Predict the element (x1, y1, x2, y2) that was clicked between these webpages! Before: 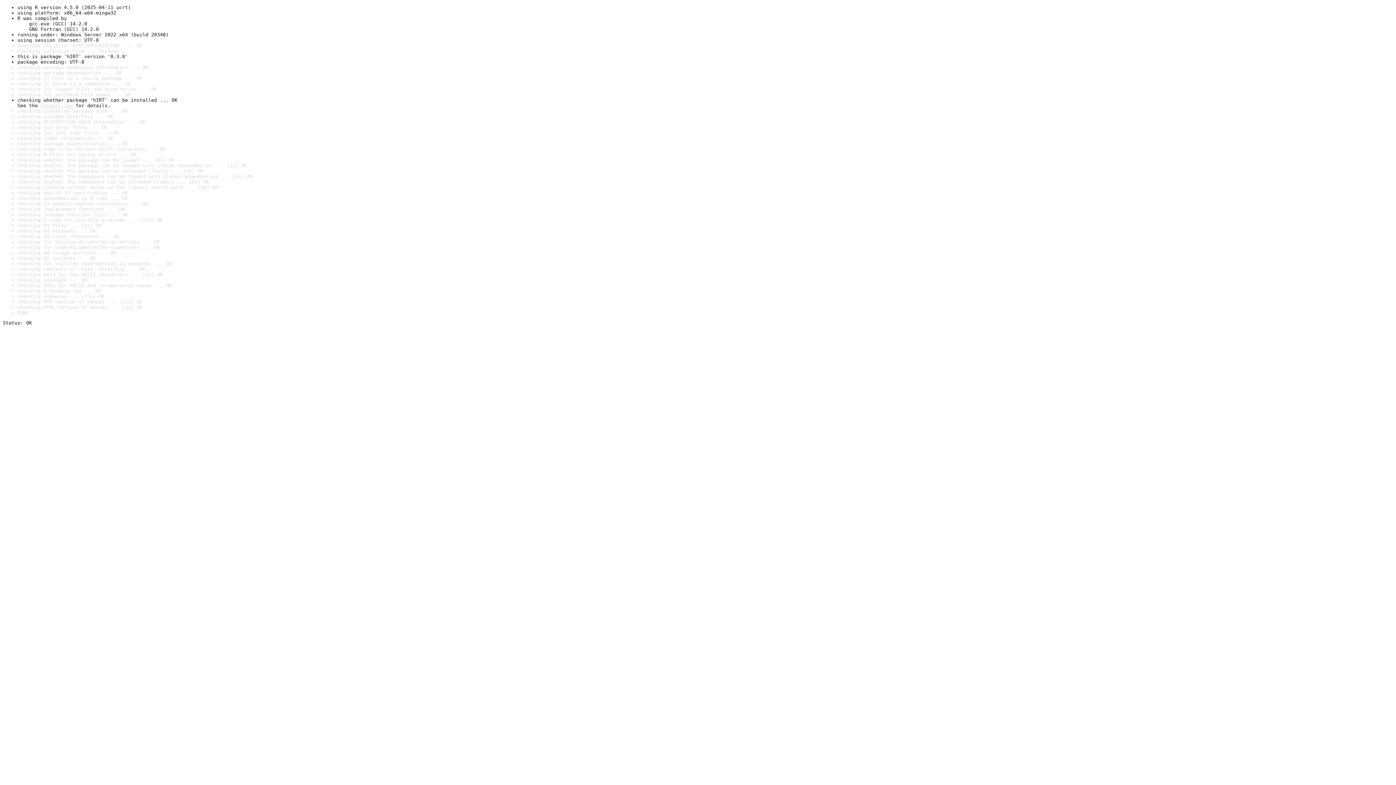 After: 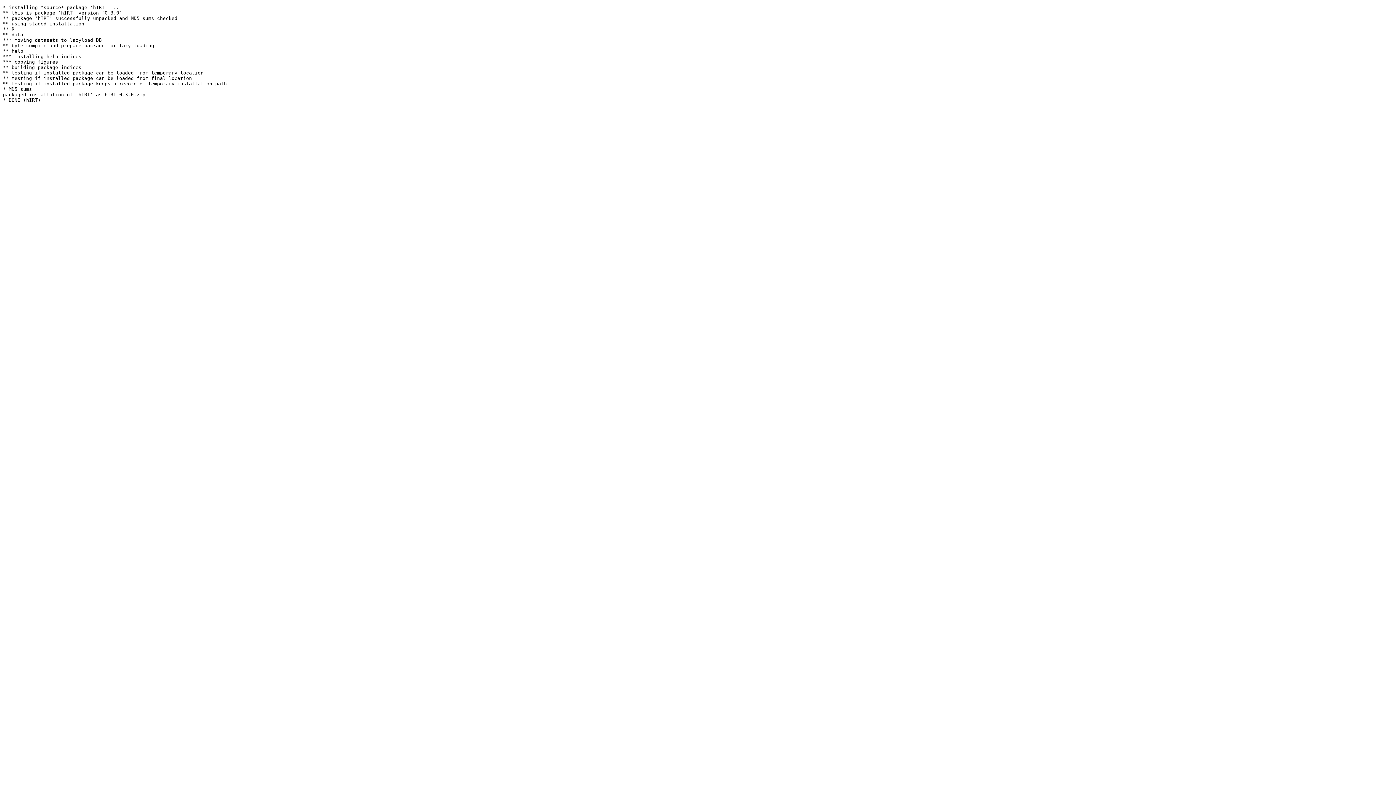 Action: label: install log bbox: (40, 102, 72, 108)